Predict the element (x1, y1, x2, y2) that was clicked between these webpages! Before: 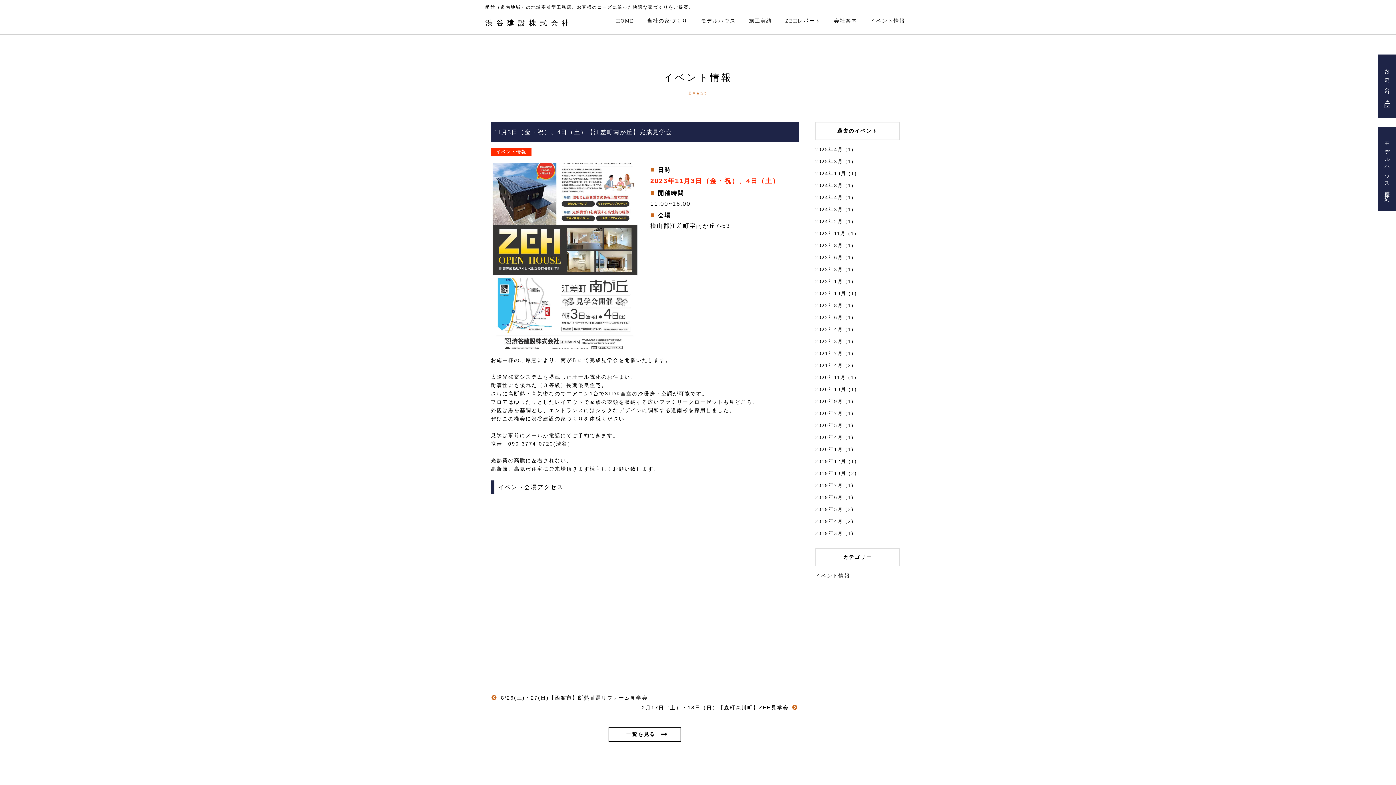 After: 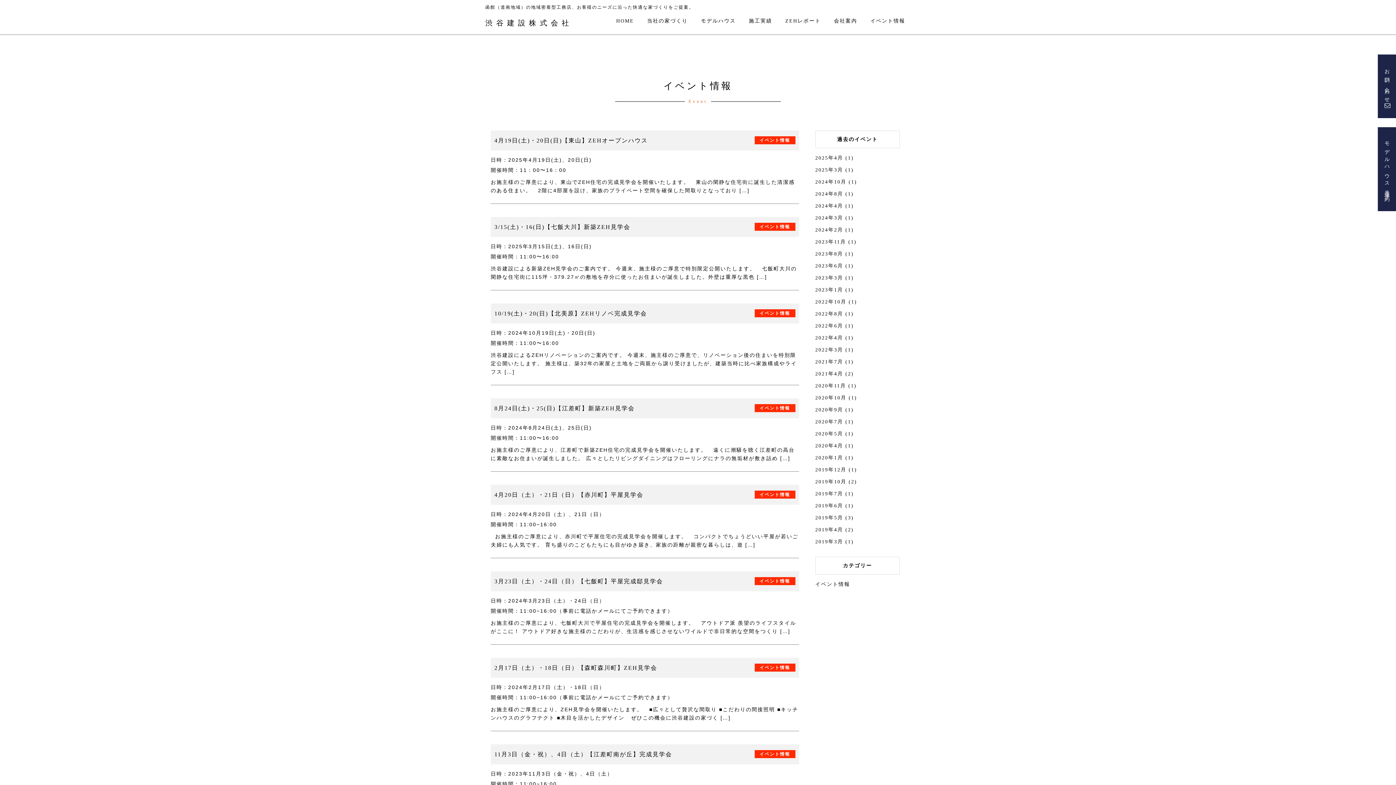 Action: bbox: (608, 727, 681, 742) label: 一覧を見る